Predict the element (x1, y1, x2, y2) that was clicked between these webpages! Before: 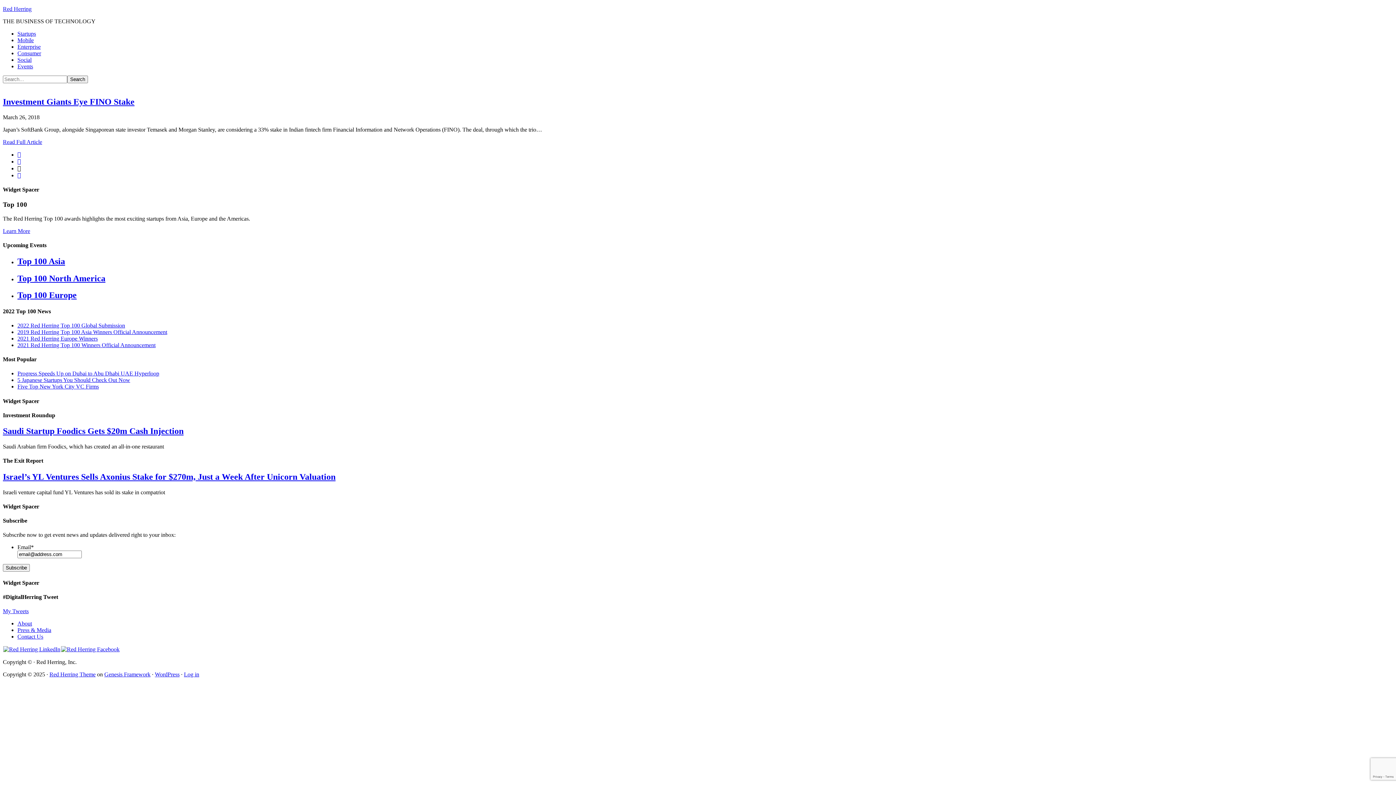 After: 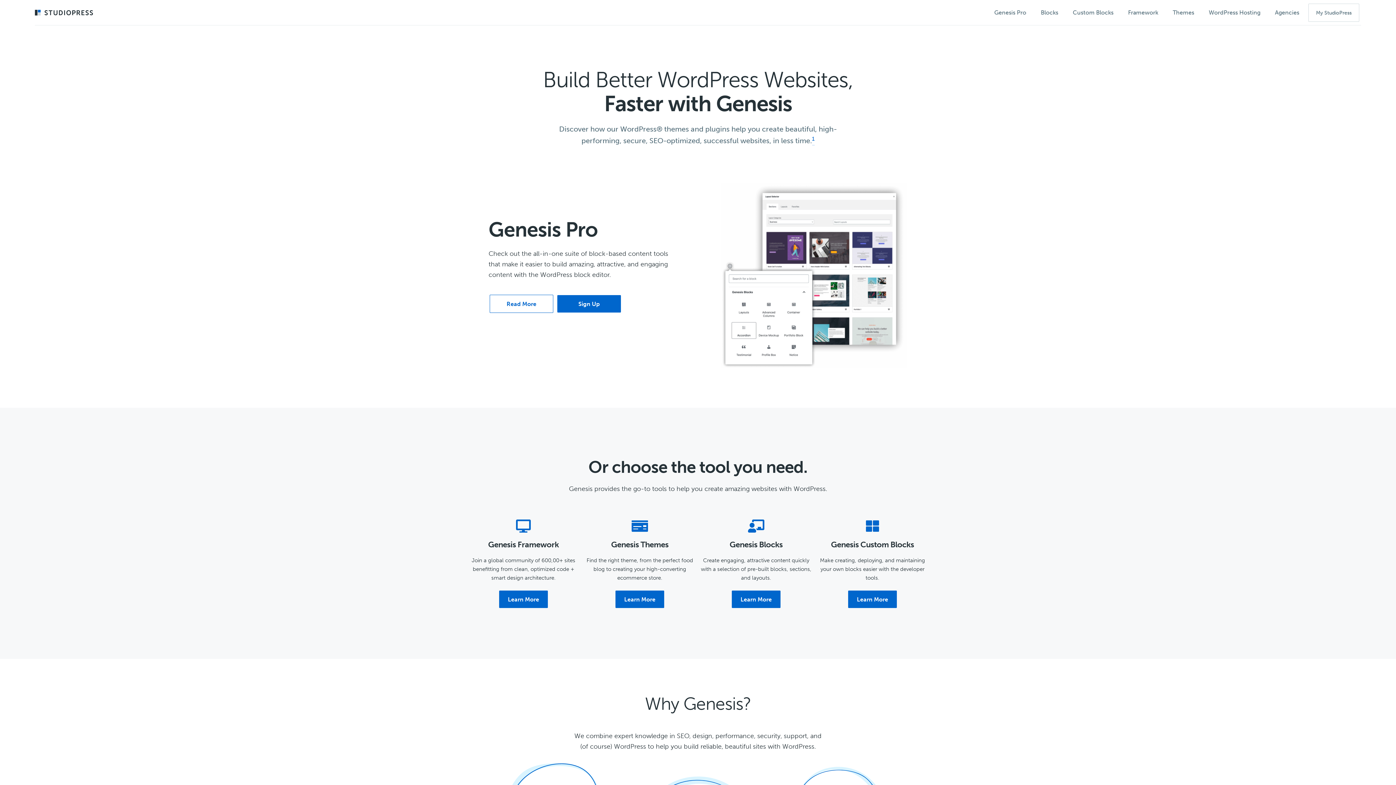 Action: bbox: (104, 671, 150, 677) label: Genesis Framework